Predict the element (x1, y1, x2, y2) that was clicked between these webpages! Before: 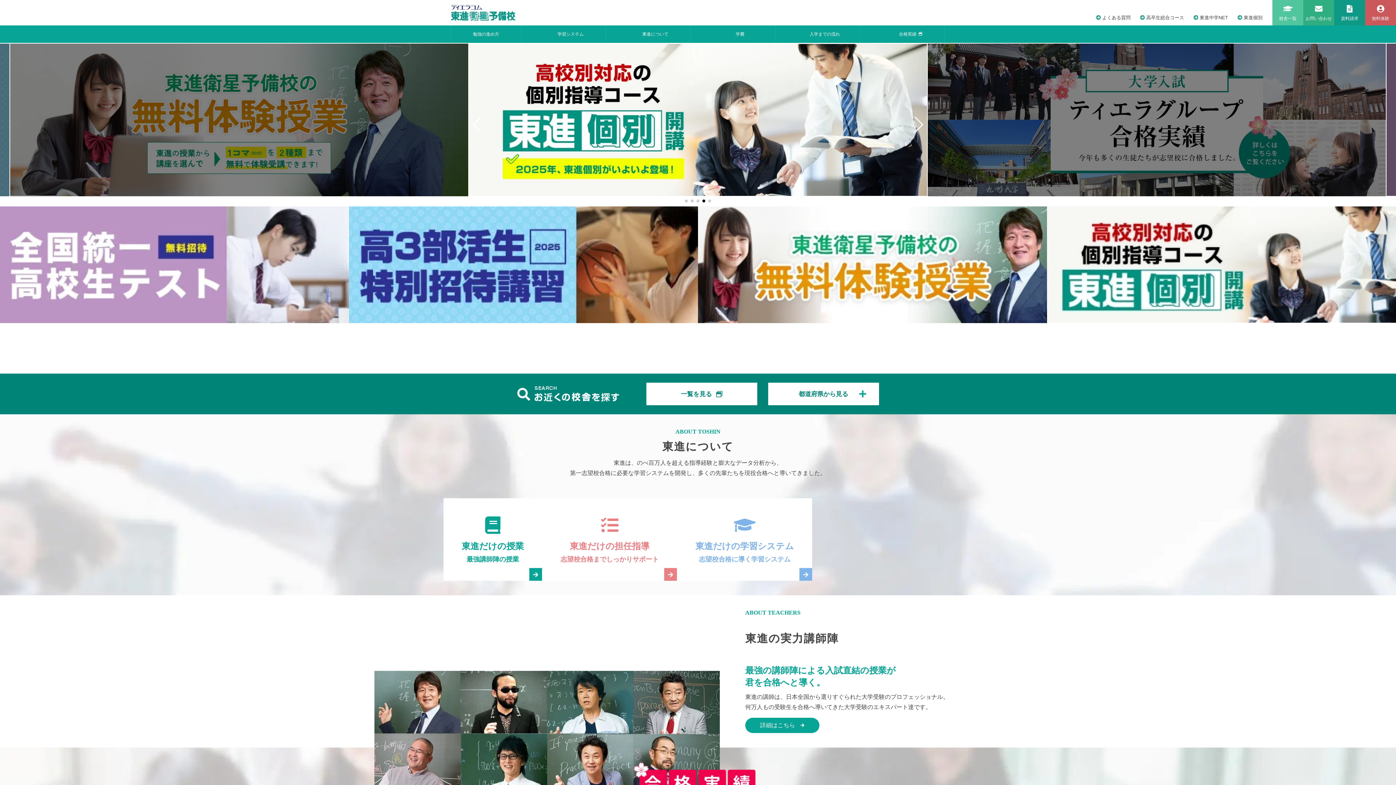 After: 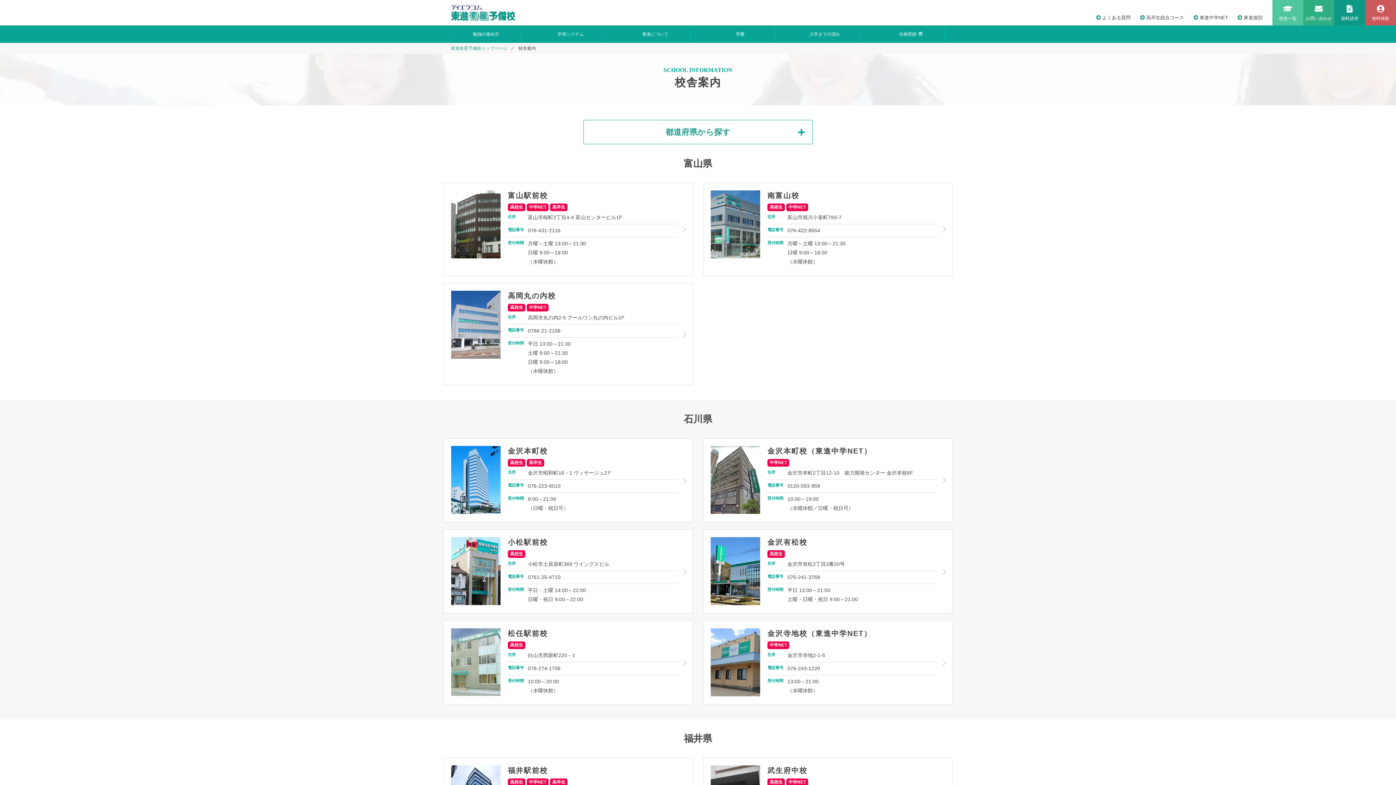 Action: bbox: (646, 382, 757, 405) label: 一覧を見る